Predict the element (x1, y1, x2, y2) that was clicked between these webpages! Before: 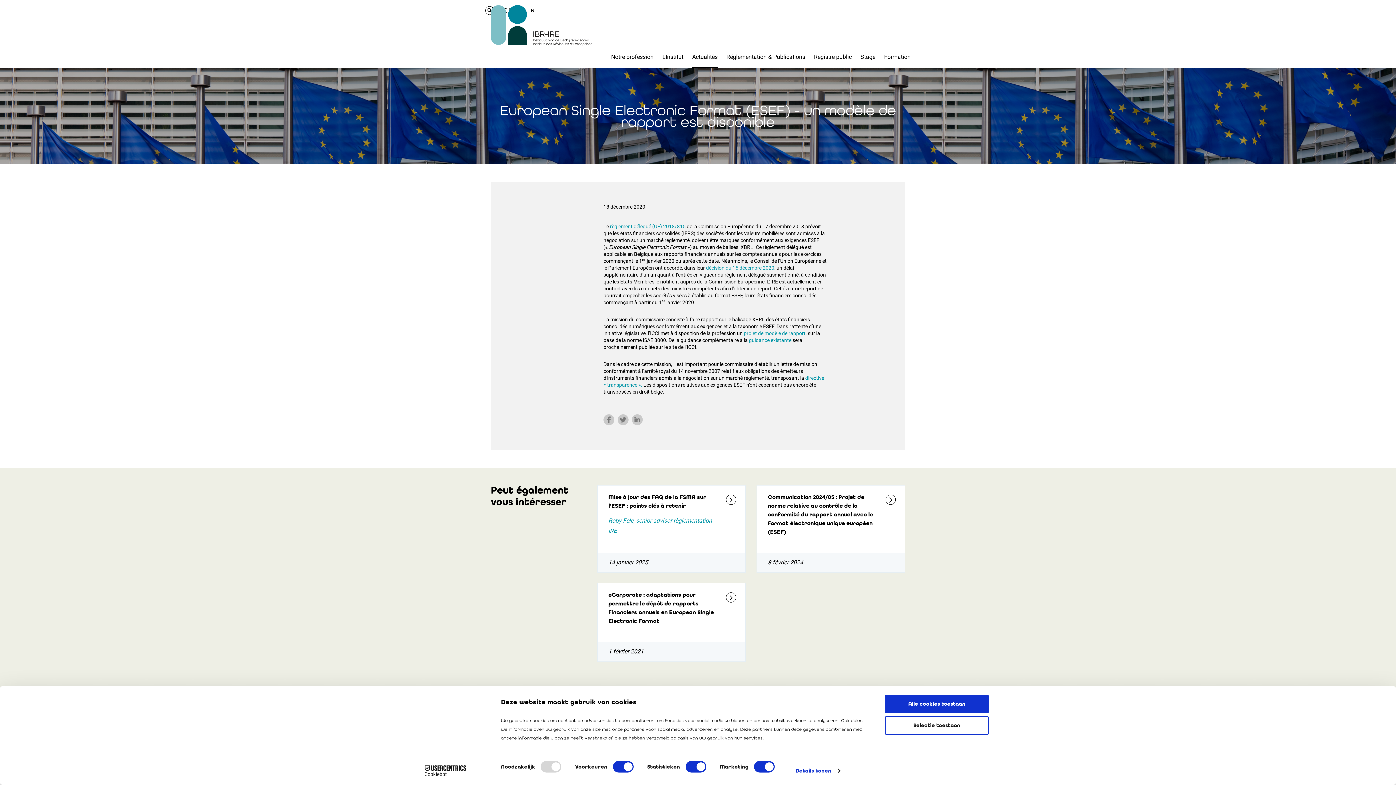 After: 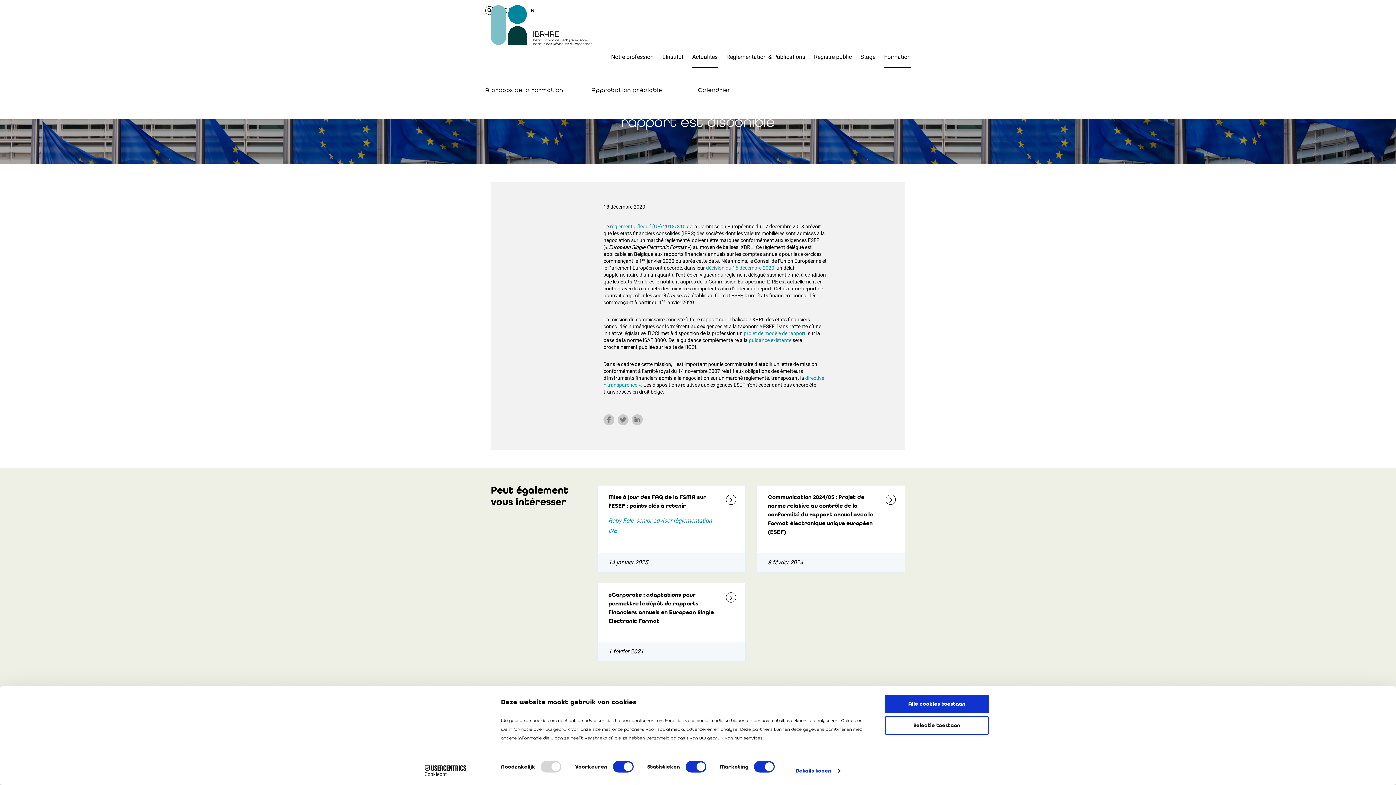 Action: bbox: (884, 45, 910, 68) label: Formation